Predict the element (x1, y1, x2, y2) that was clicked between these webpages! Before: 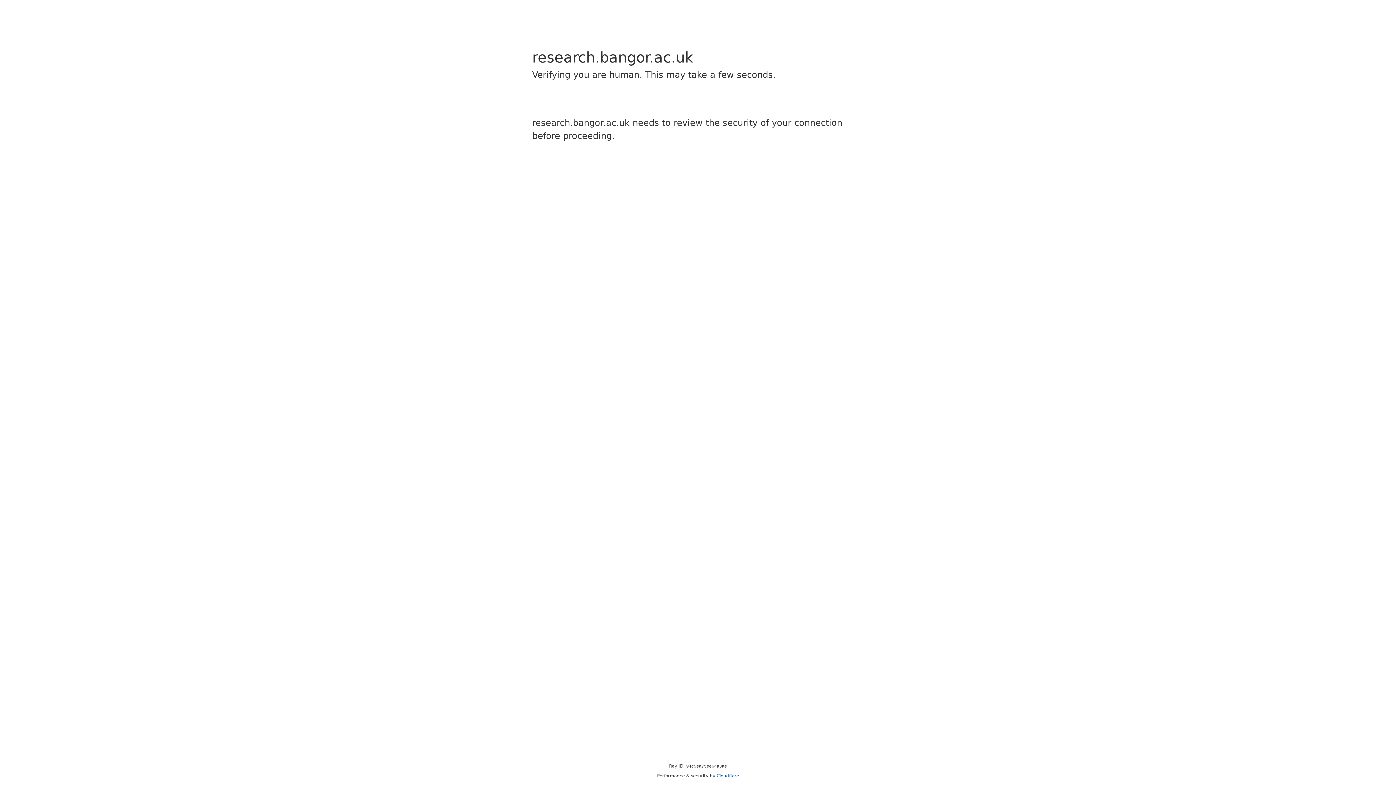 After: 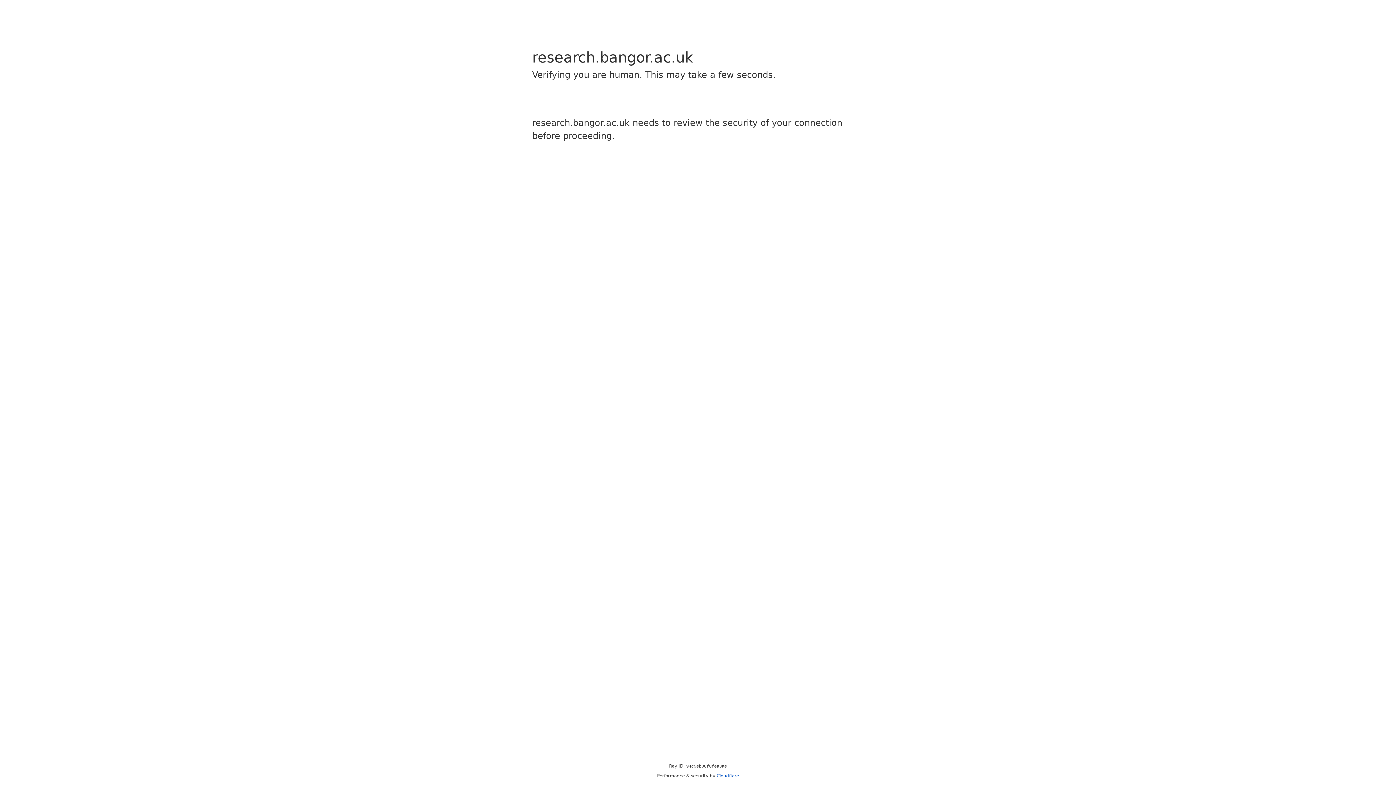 Action: bbox: (716, 773, 739, 778) label: Cloudflare